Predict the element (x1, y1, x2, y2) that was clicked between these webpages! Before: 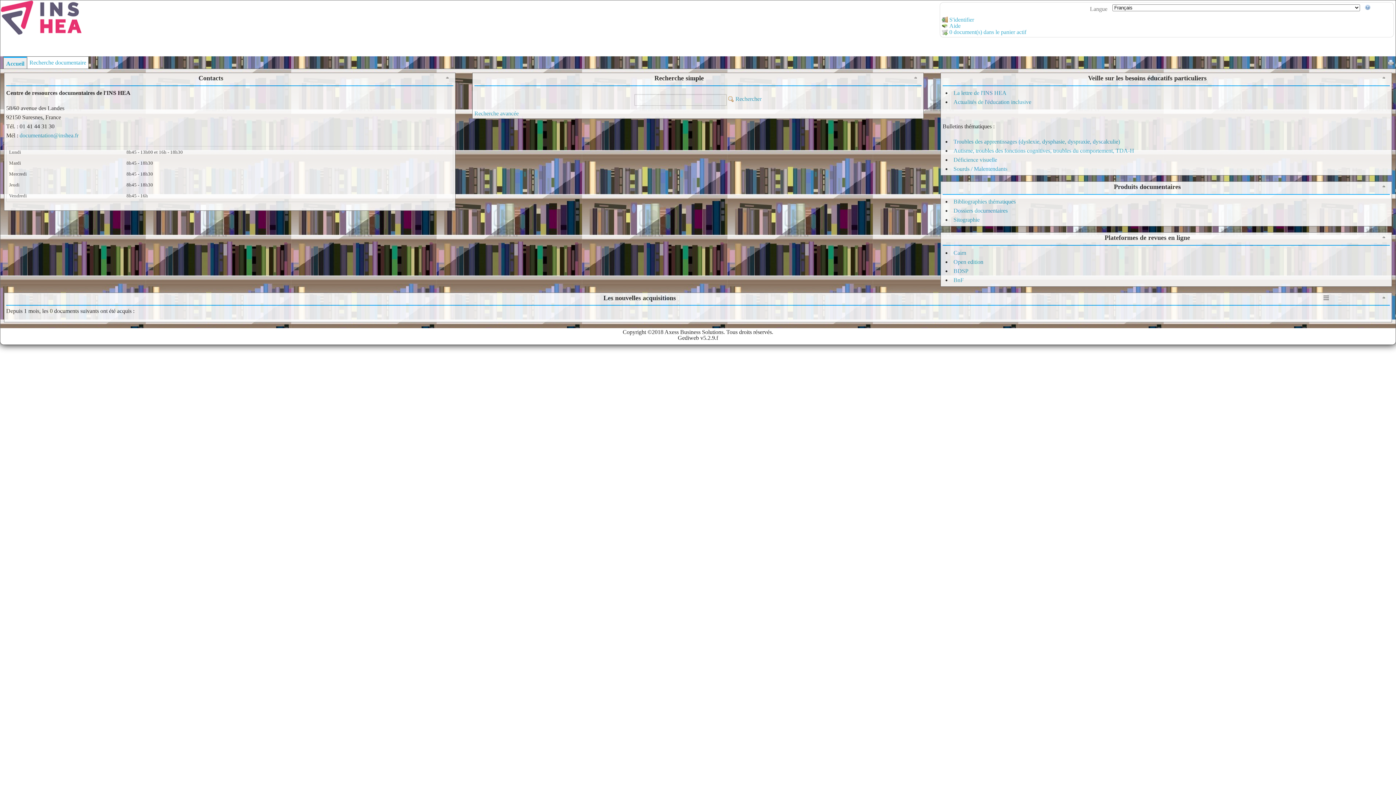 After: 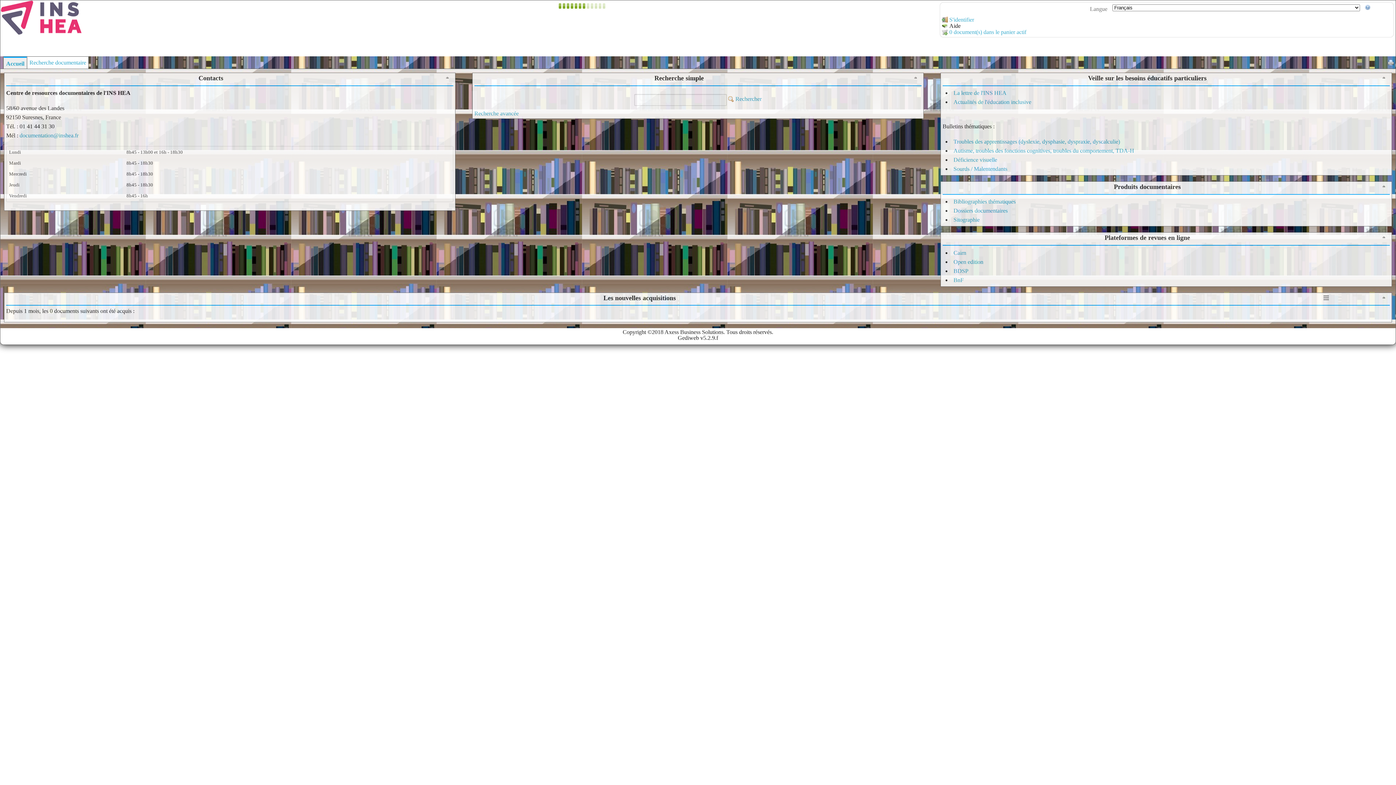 Action: label:  Aide bbox: (942, 22, 960, 28)